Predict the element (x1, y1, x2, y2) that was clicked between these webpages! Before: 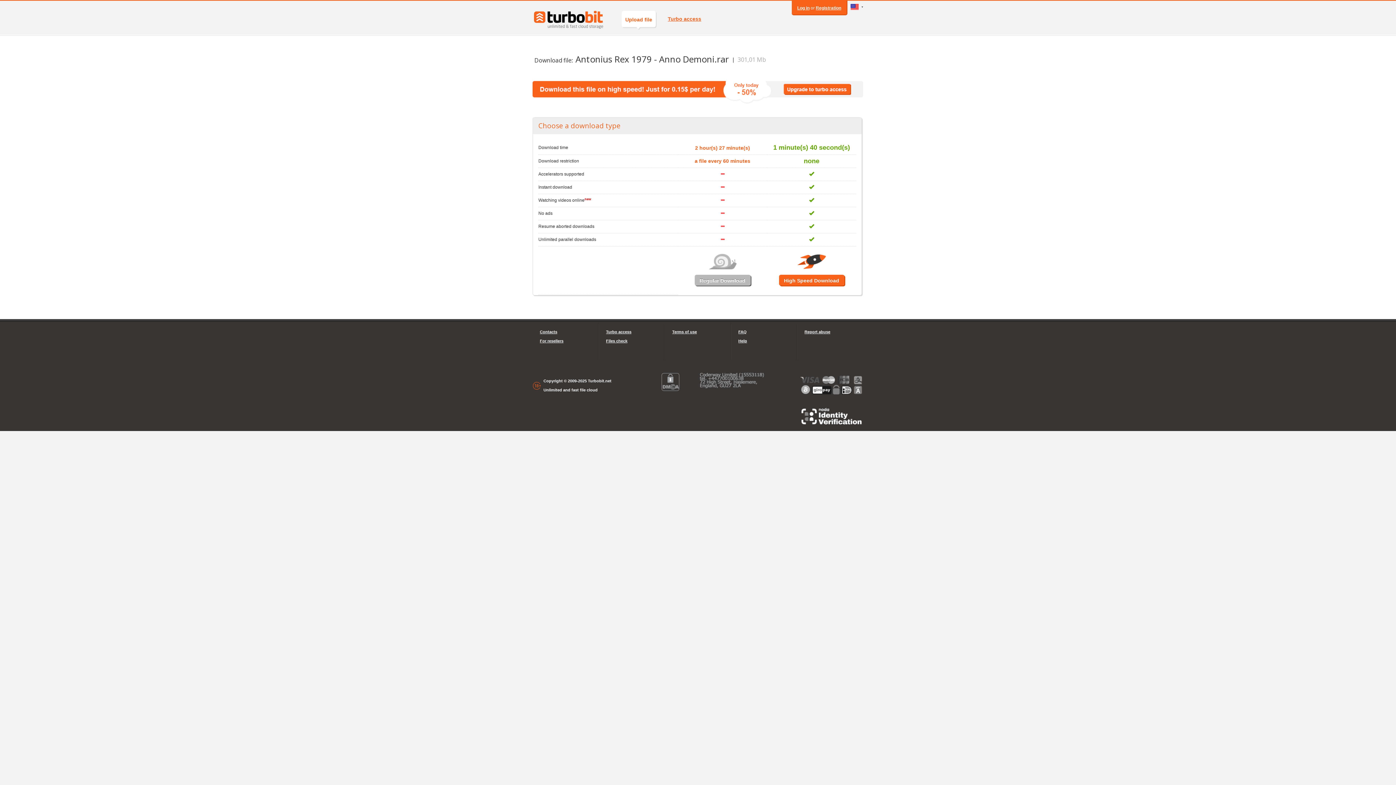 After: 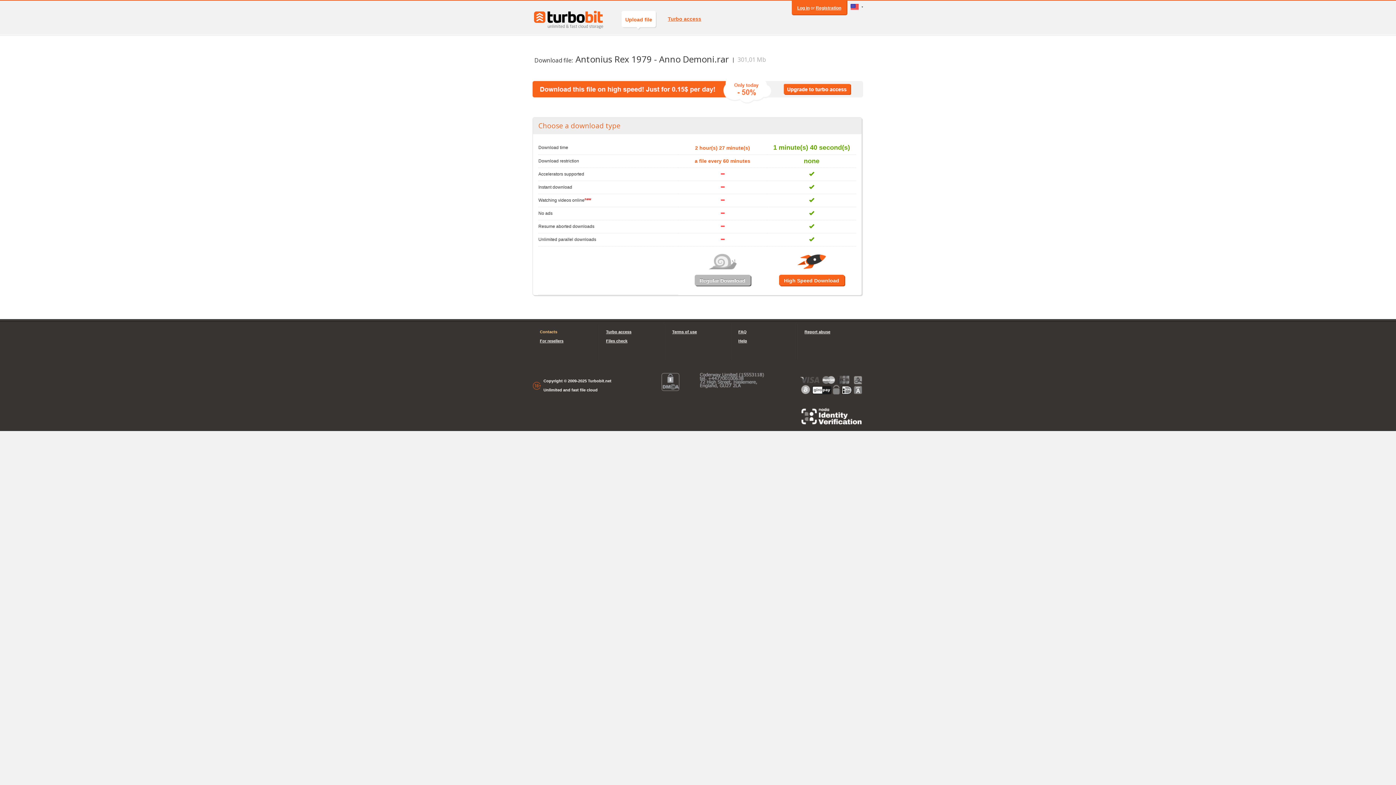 Action: label: Contacts bbox: (540, 327, 591, 336)